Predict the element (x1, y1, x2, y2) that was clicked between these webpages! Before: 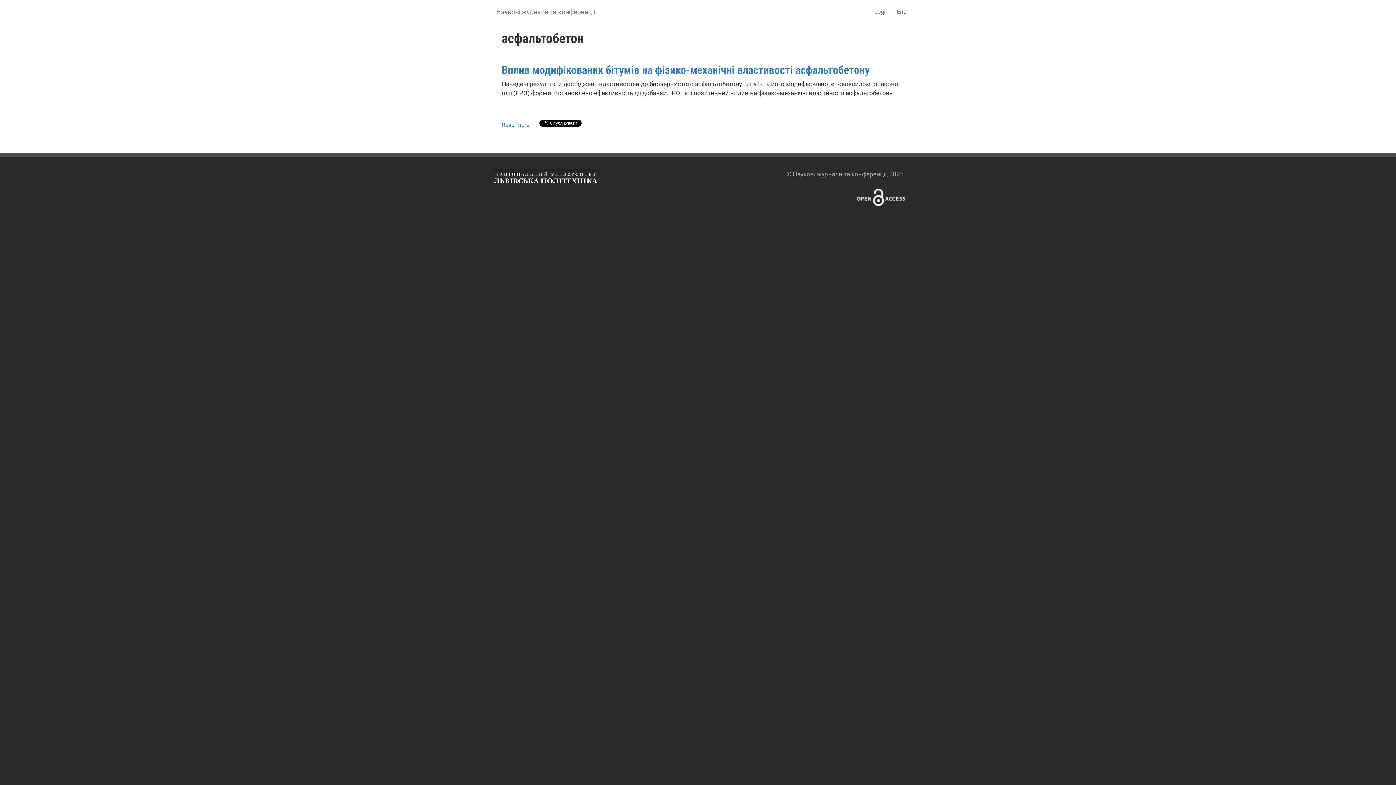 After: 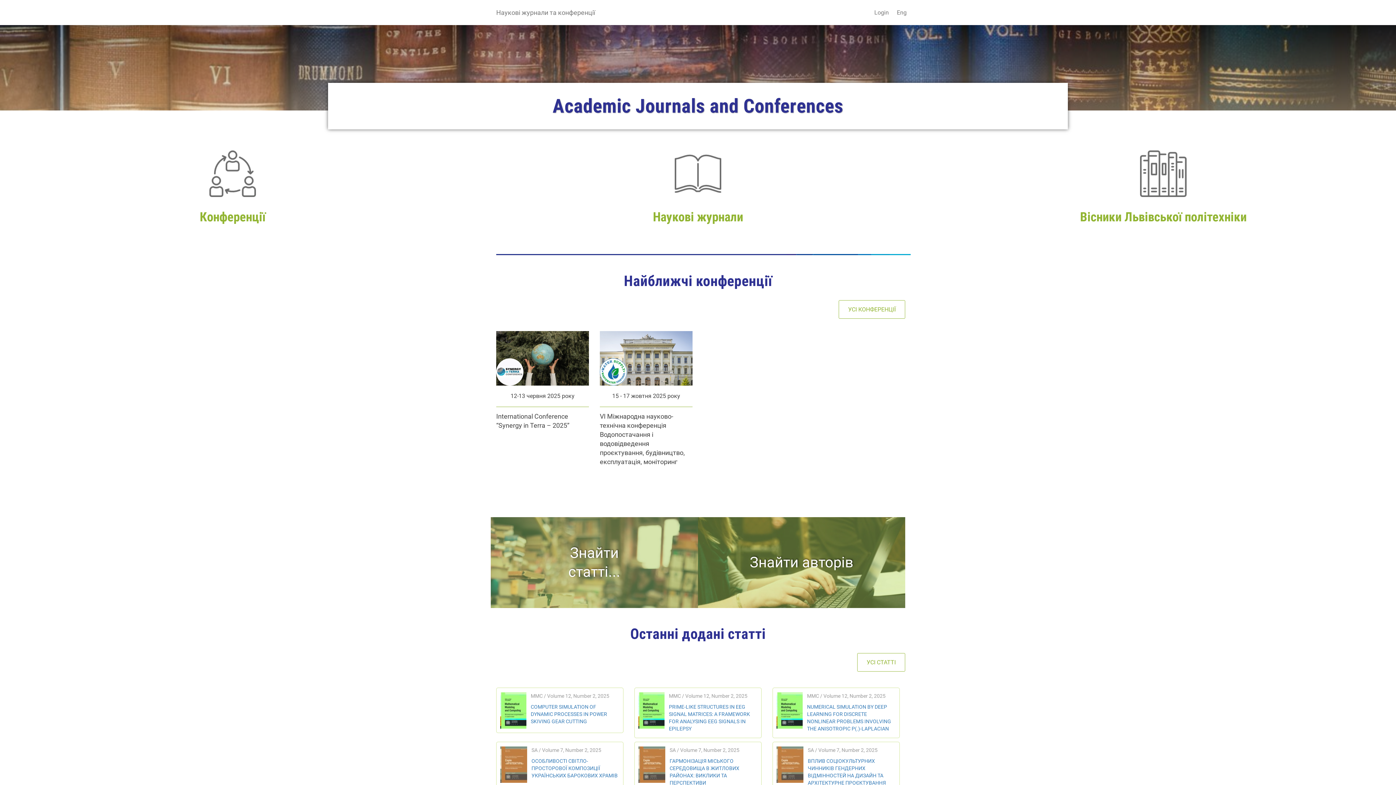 Action: label: Наукові журнали та конференції bbox: (490, 2, 600, 21)